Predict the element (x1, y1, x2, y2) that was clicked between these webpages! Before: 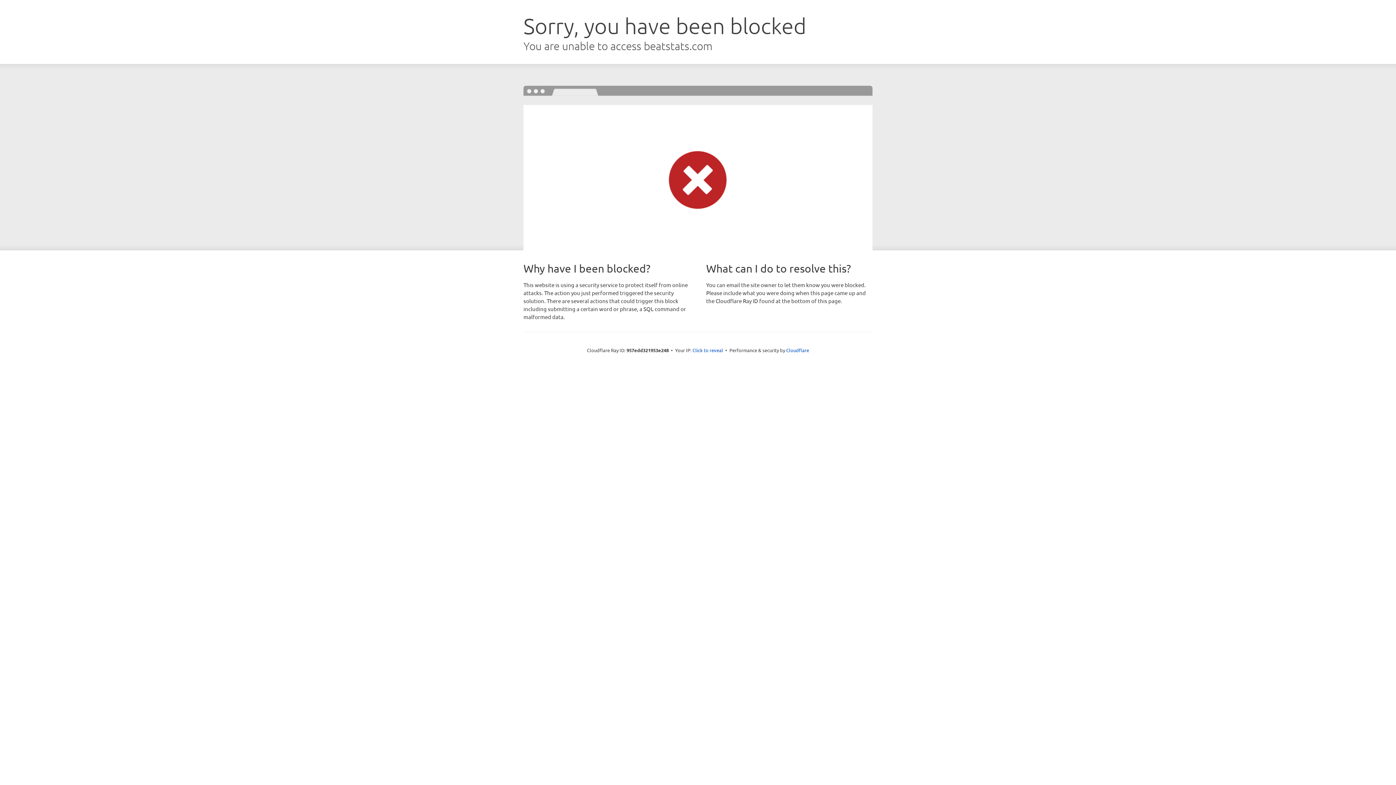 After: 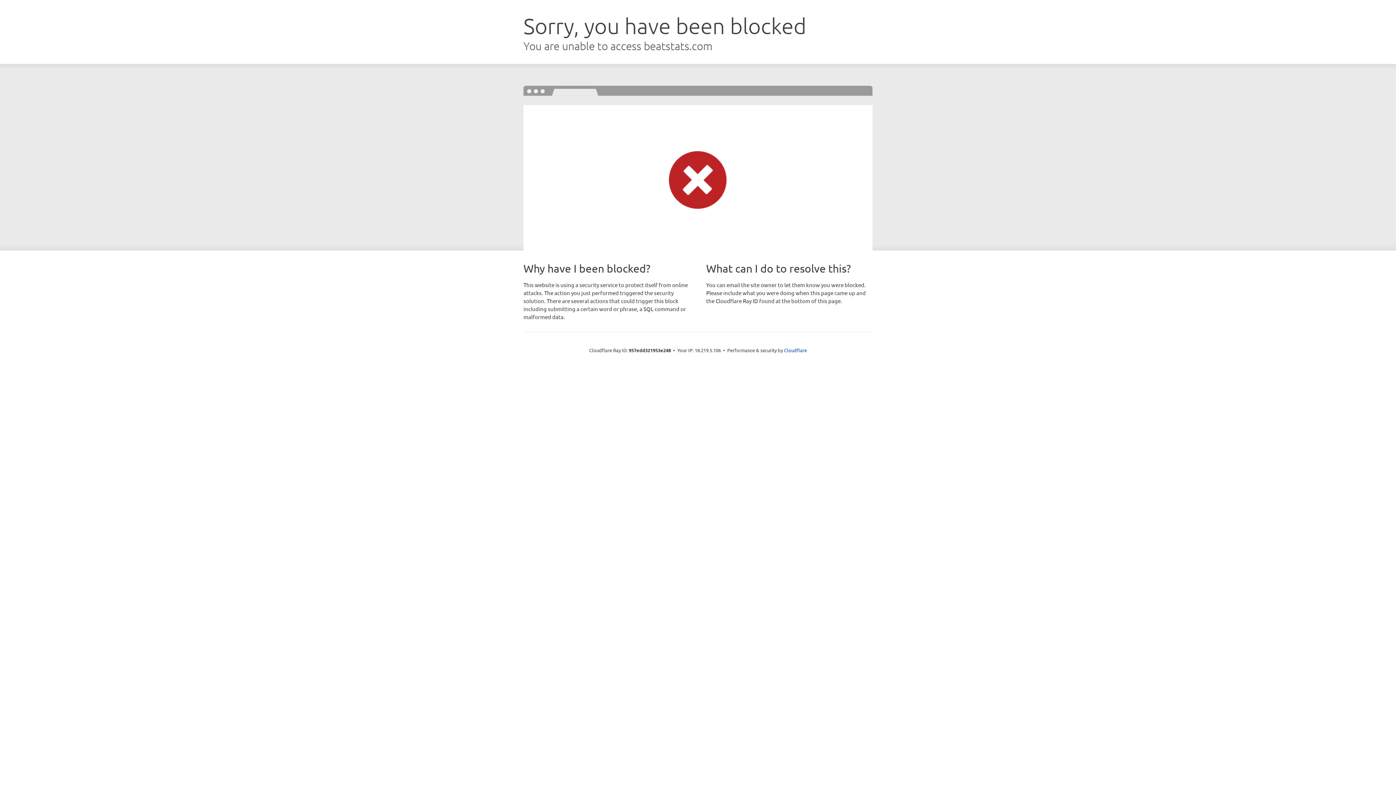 Action: bbox: (692, 346, 723, 353) label: Click to reveal